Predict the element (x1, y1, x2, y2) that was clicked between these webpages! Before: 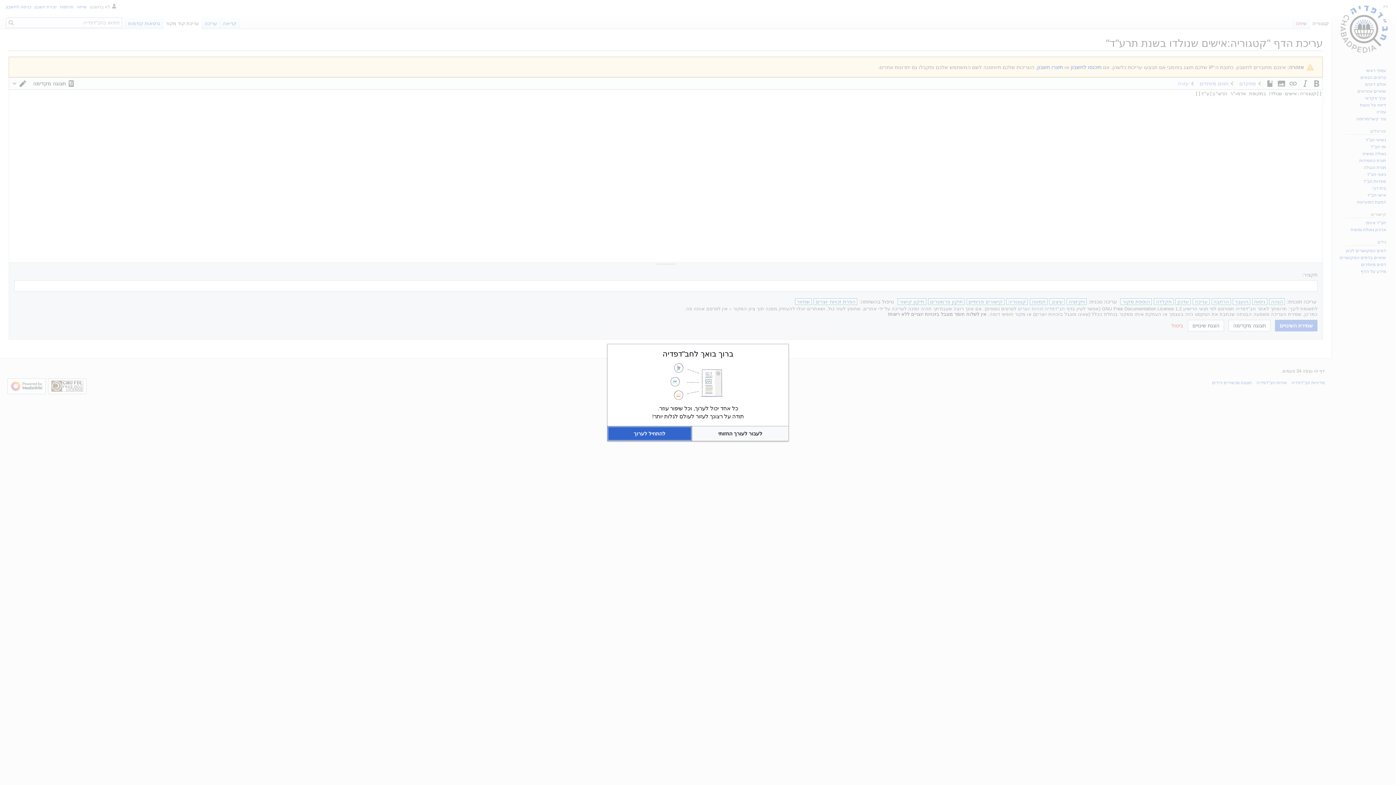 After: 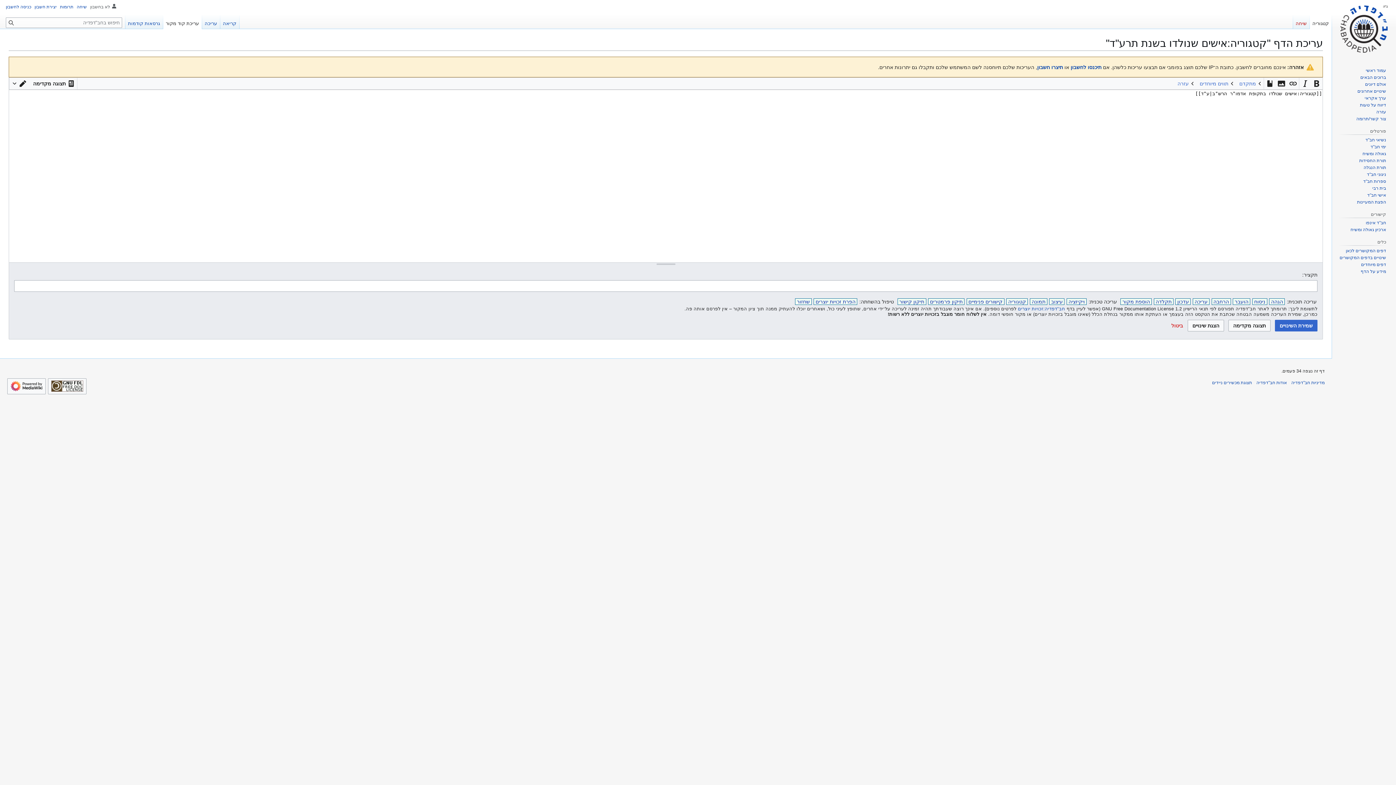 Action: bbox: (607, 426, 691, 440) label: להתחיל לערוך